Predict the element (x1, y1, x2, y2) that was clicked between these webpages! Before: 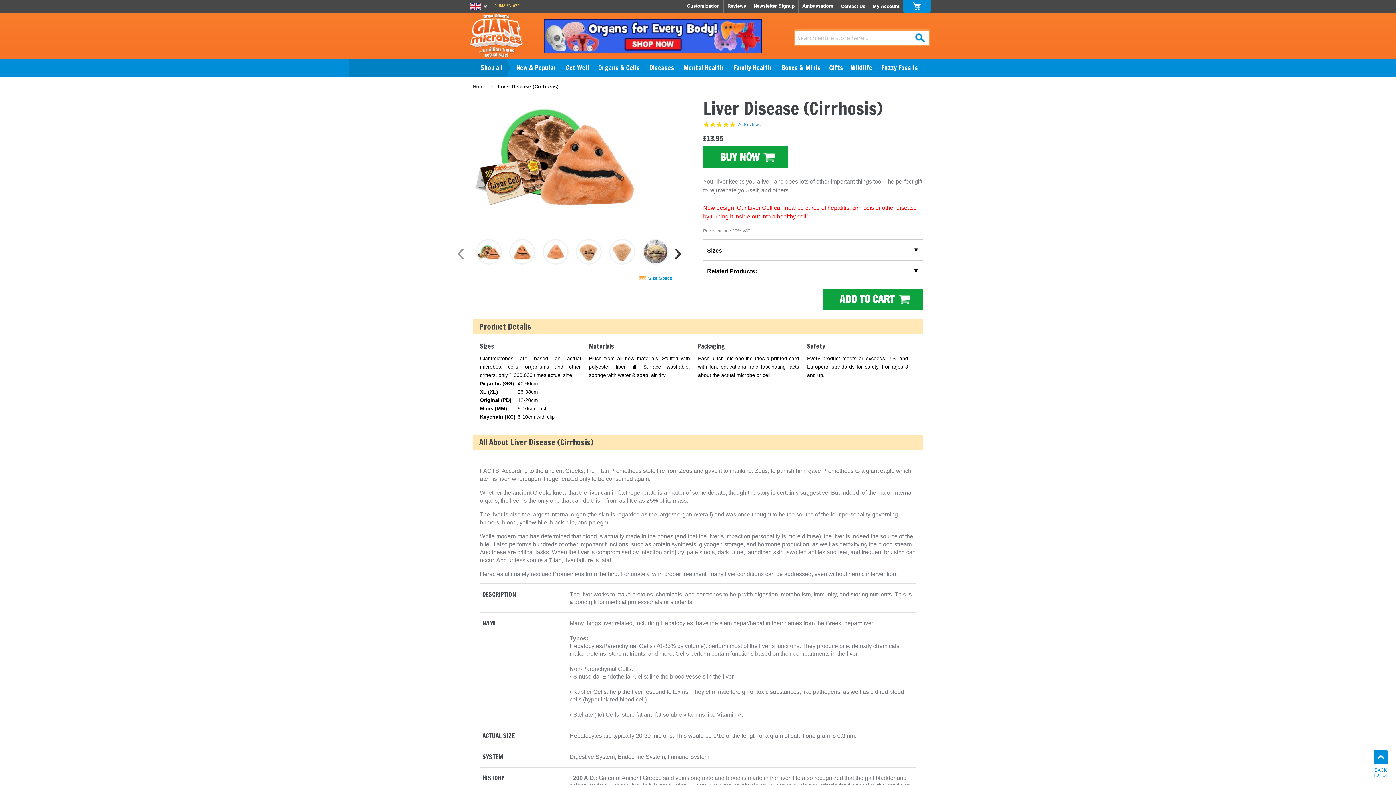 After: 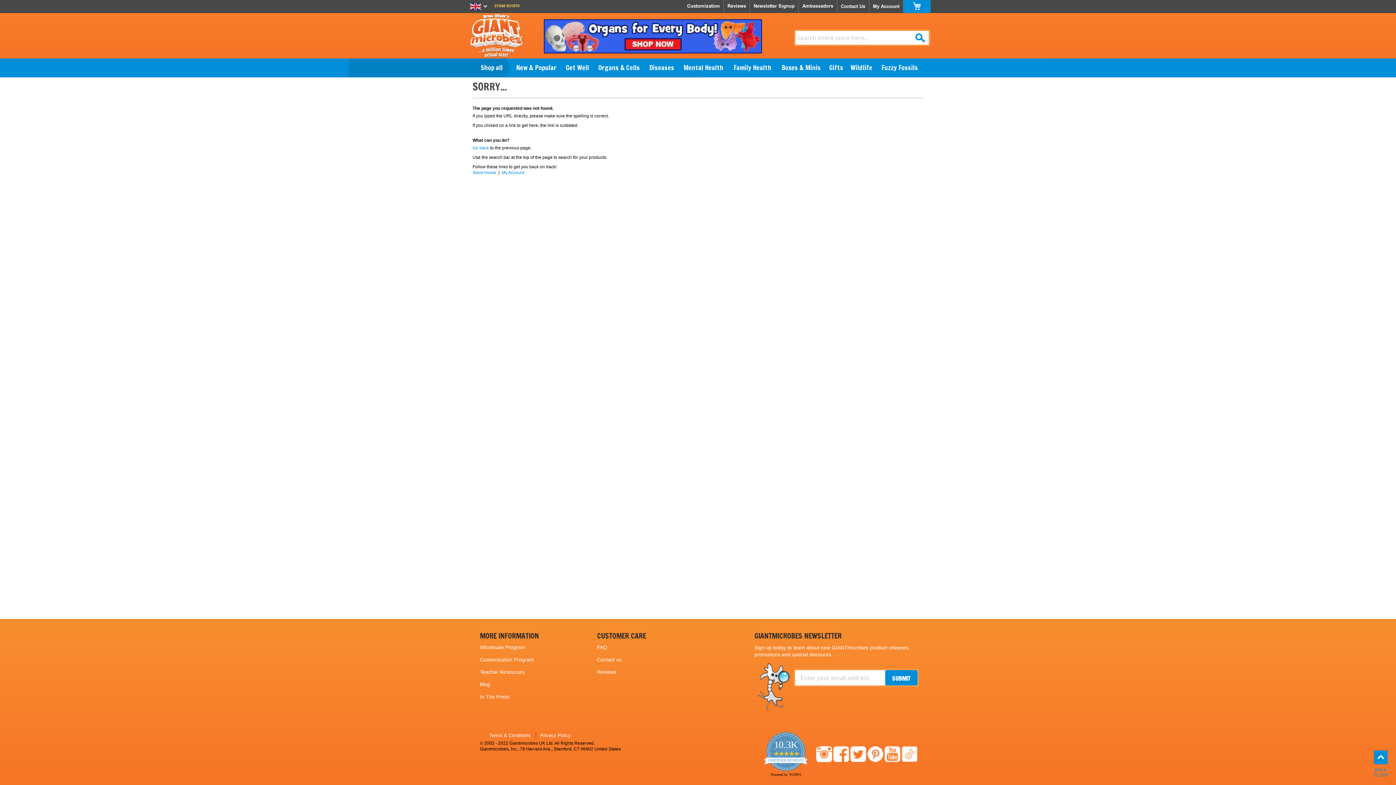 Action: label: Ambassadors bbox: (802, 3, 833, 8)